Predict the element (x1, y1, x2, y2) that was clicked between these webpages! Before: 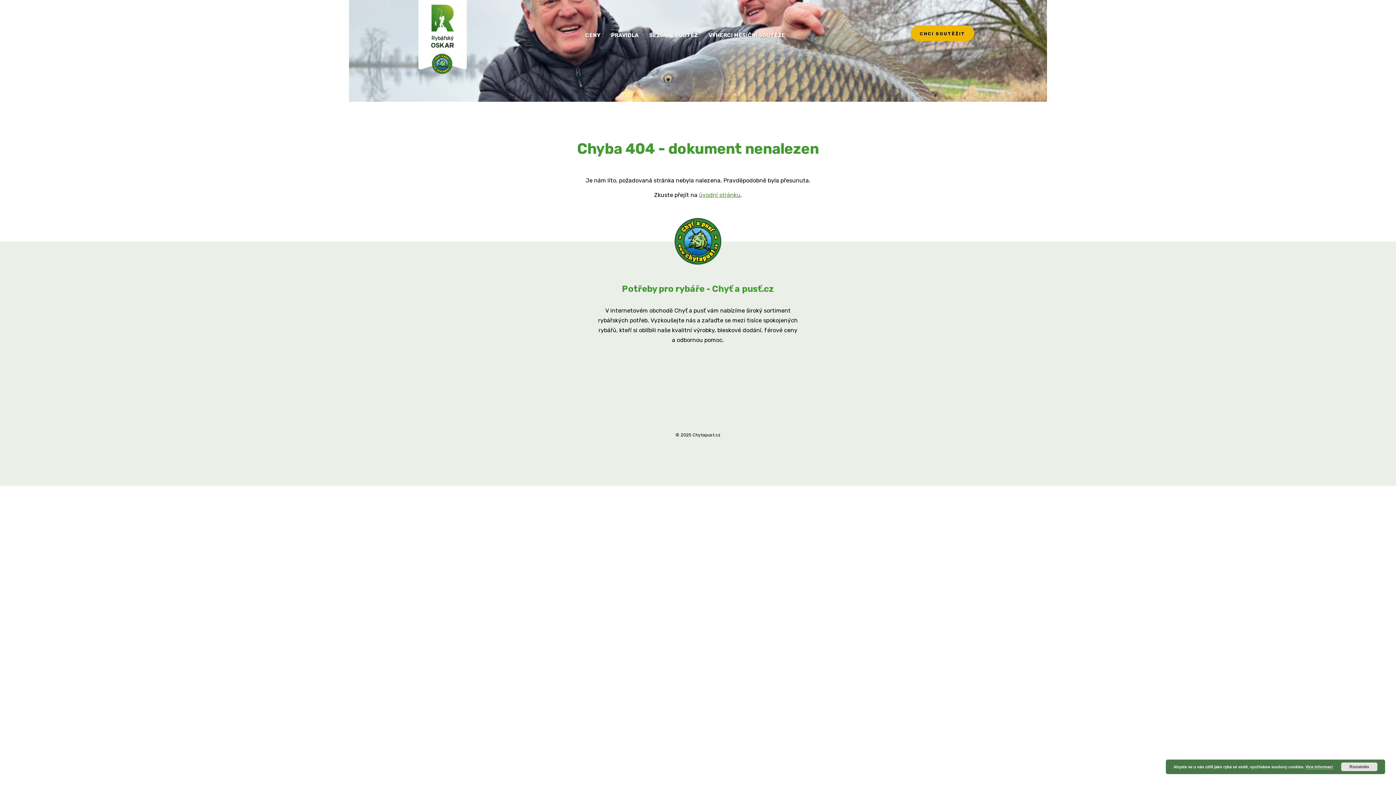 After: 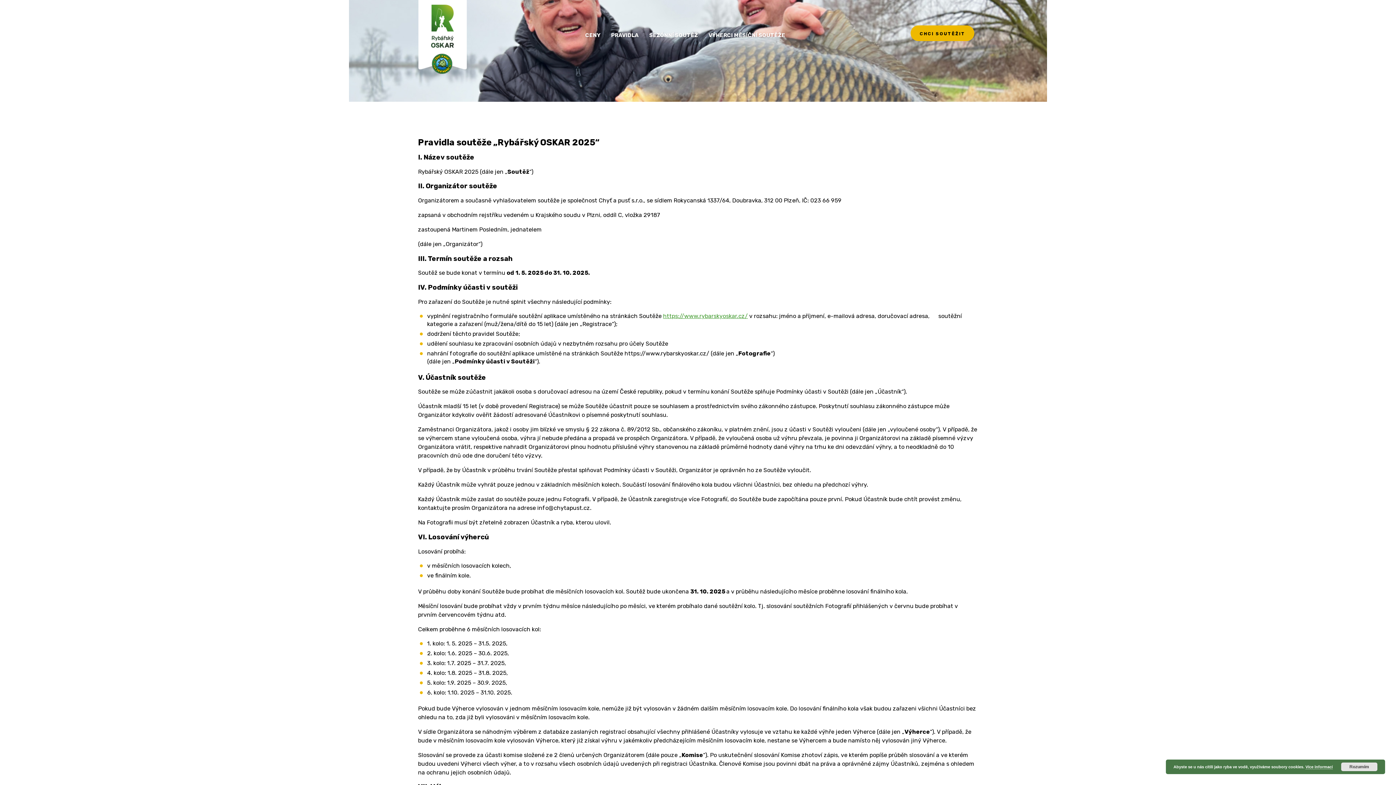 Action: bbox: (1305, 765, 1333, 769) label: Více informací